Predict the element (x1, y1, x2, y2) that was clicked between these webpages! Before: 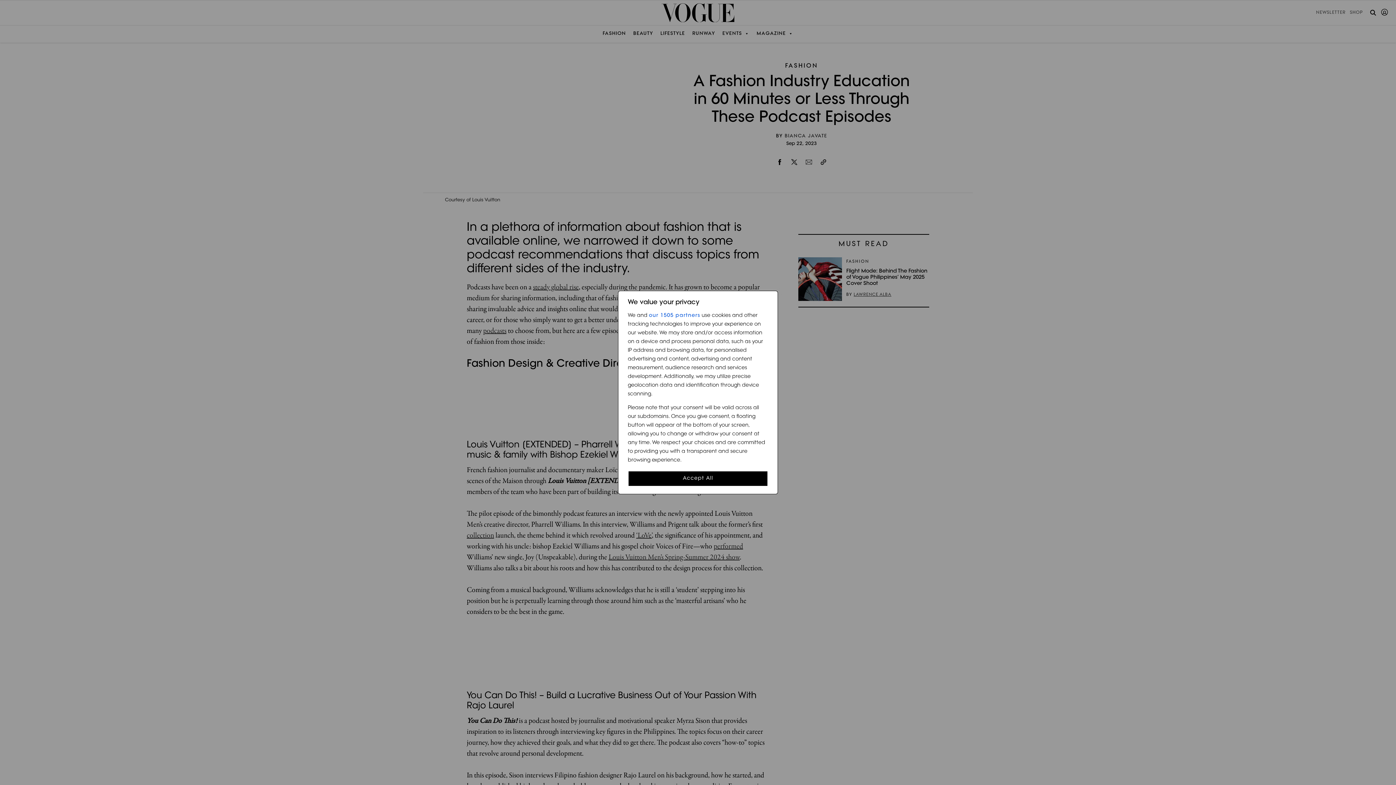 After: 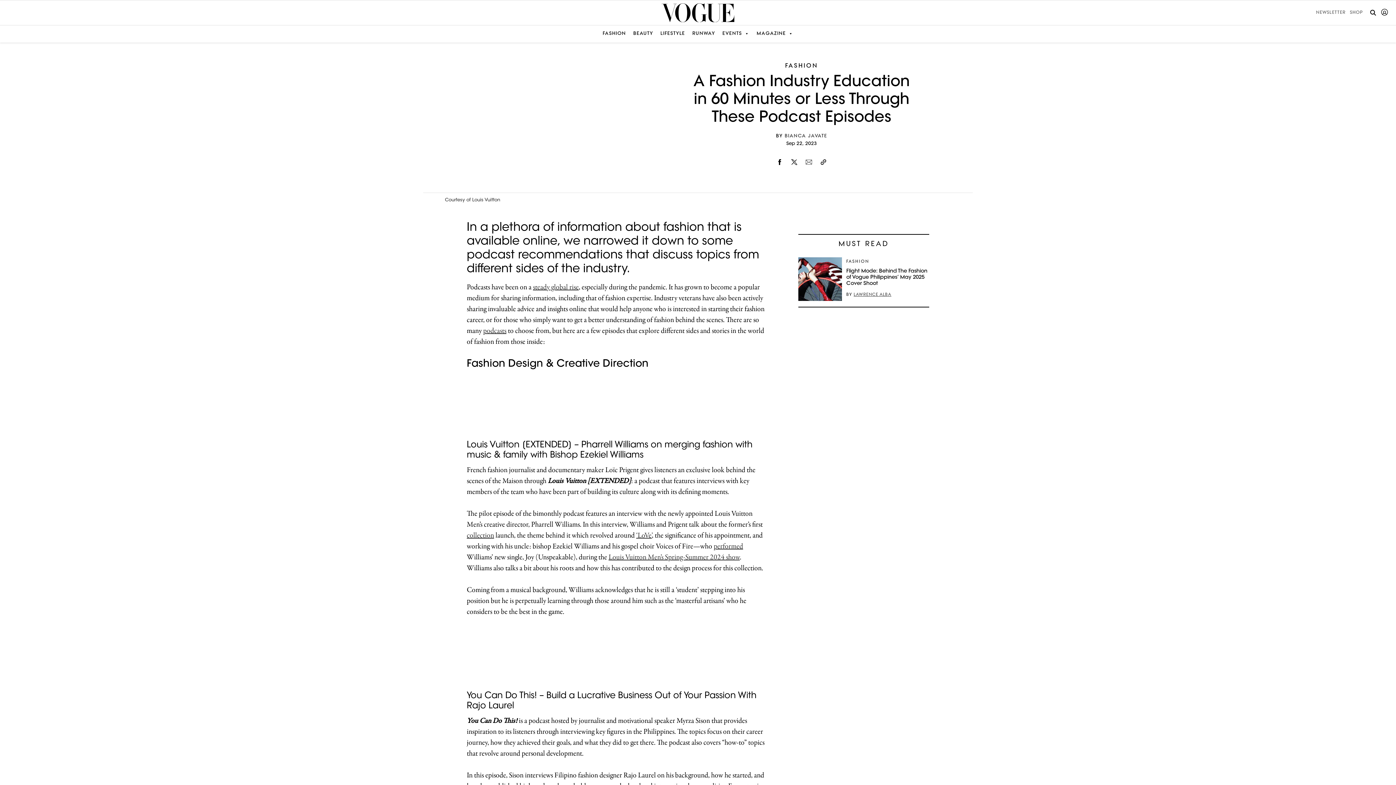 Action: bbox: (628, 470, 768, 486) label: Accept All